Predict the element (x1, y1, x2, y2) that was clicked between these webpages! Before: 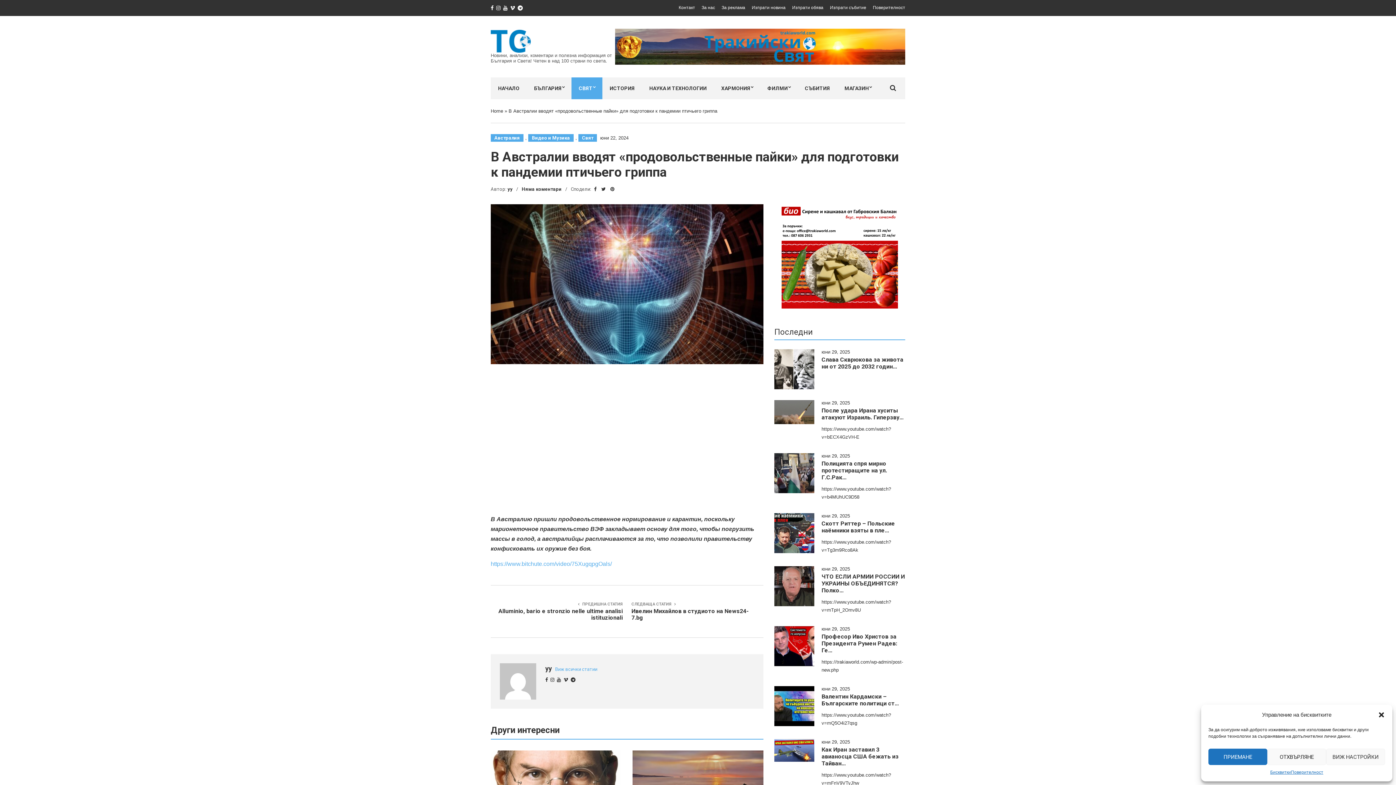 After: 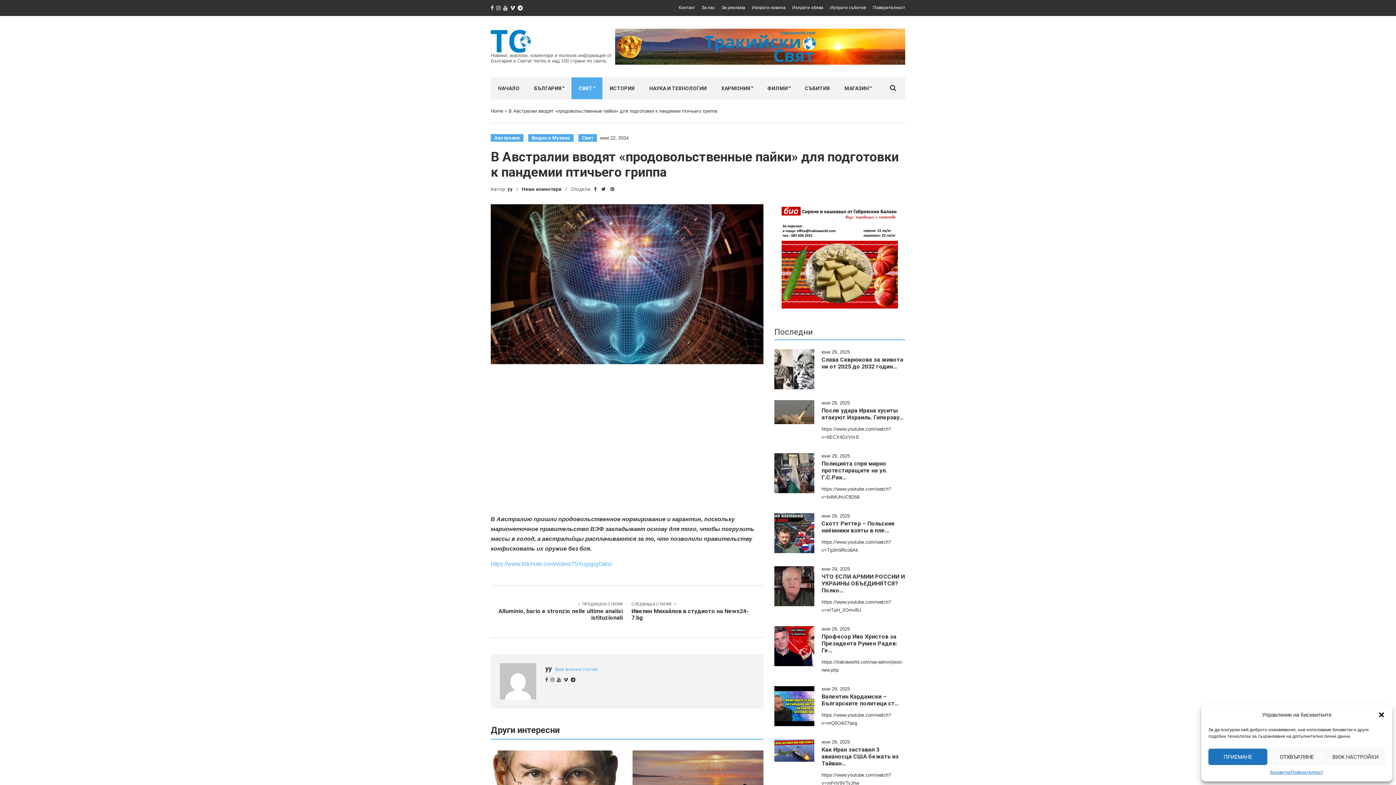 Action: bbox: (563, 677, 568, 682)